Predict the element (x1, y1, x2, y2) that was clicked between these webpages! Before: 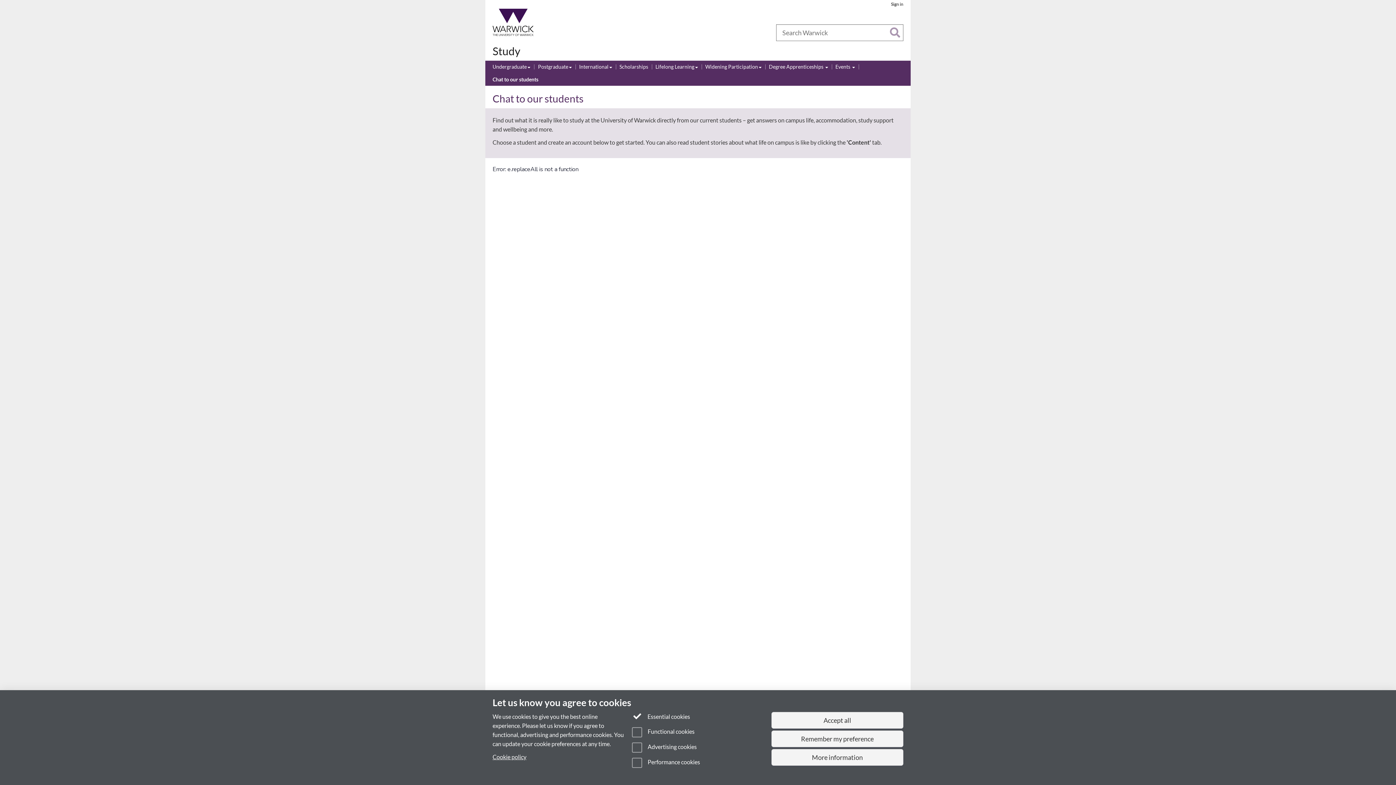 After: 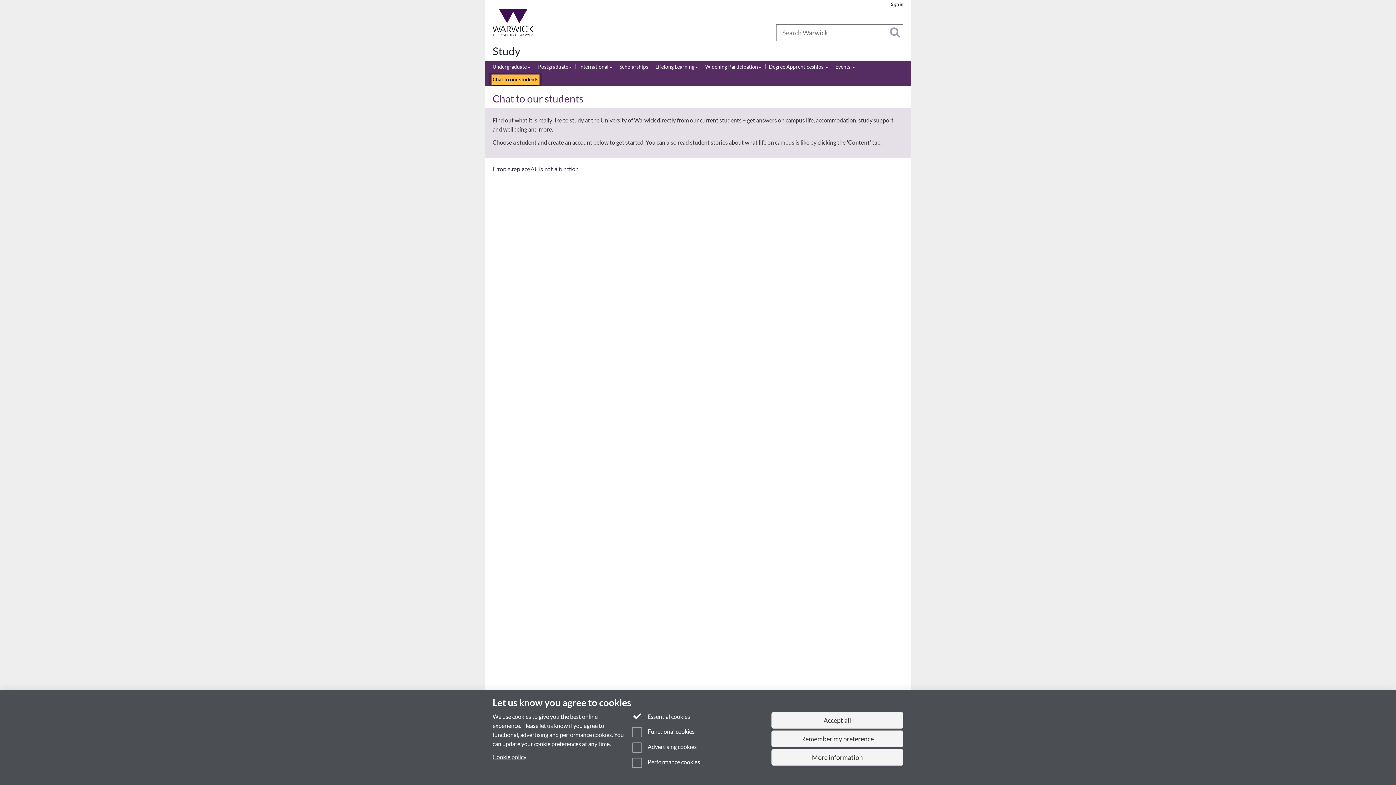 Action: label: Chat to our students bbox: (492, 75, 538, 83)